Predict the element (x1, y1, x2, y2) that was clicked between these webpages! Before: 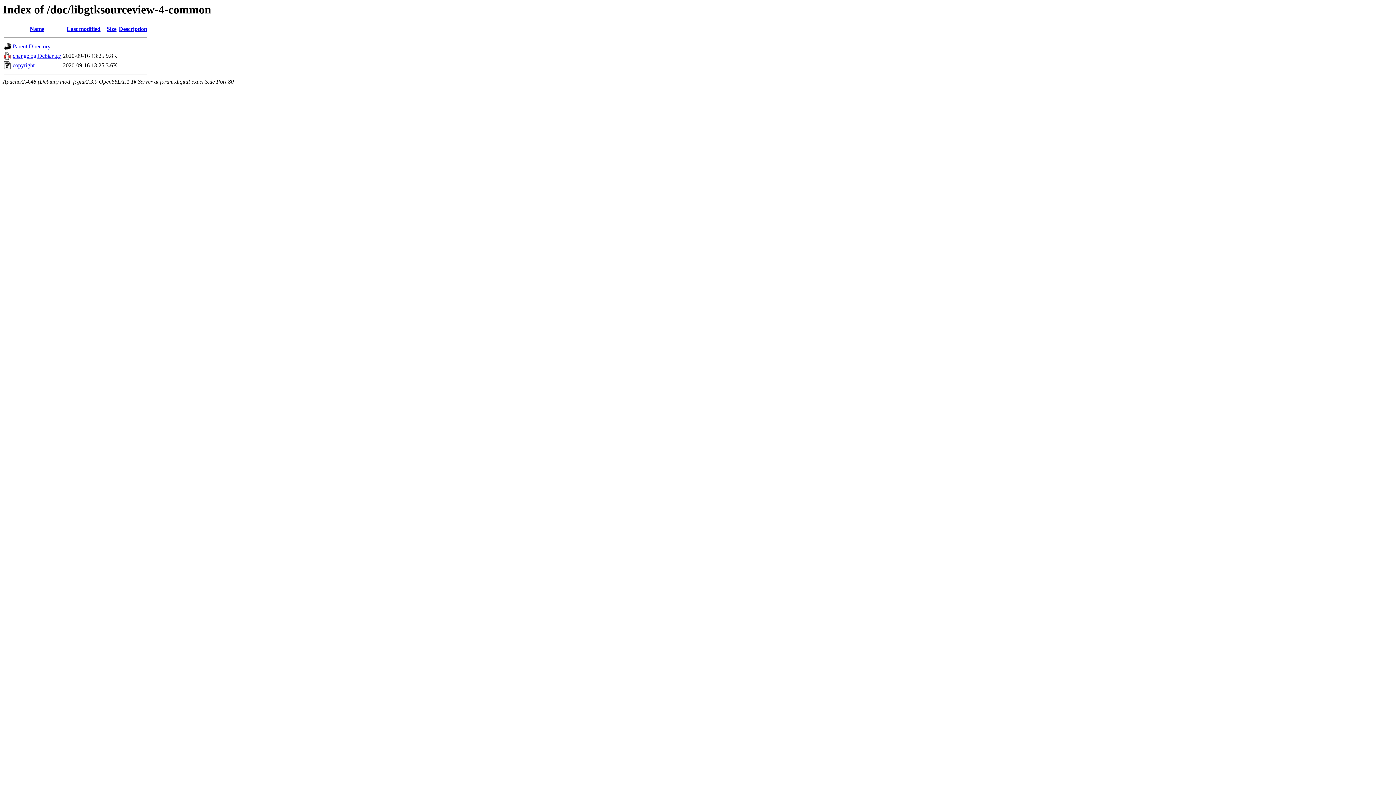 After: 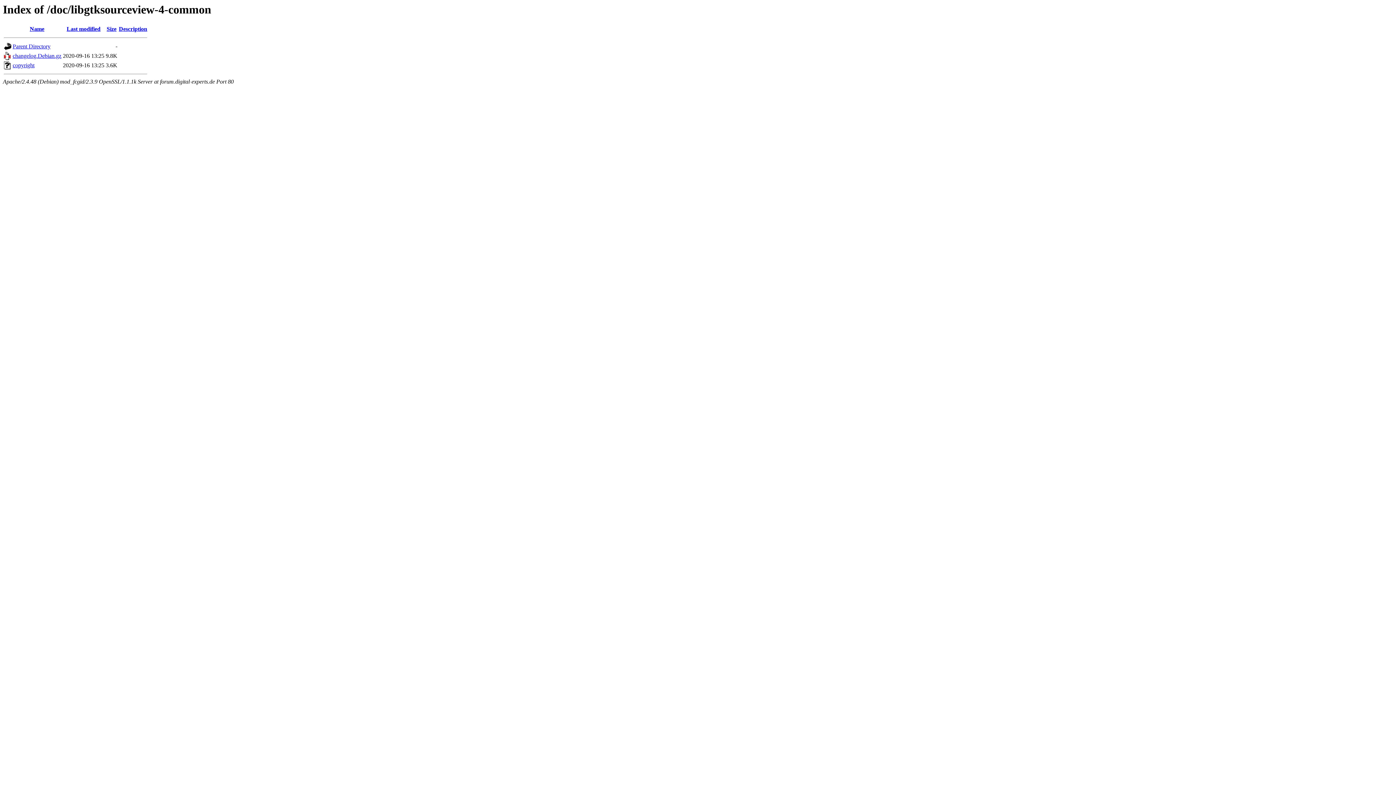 Action: label: Last modified bbox: (66, 25, 100, 32)